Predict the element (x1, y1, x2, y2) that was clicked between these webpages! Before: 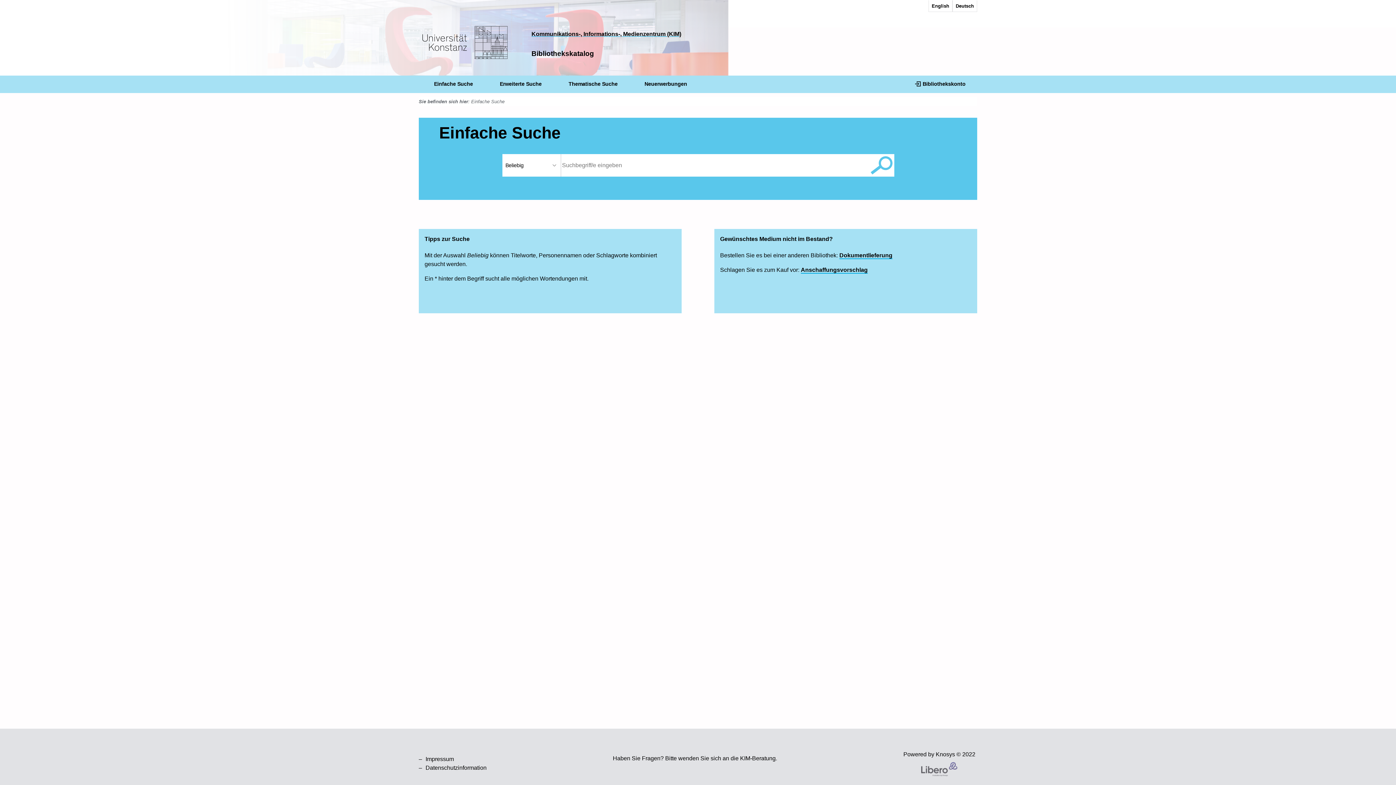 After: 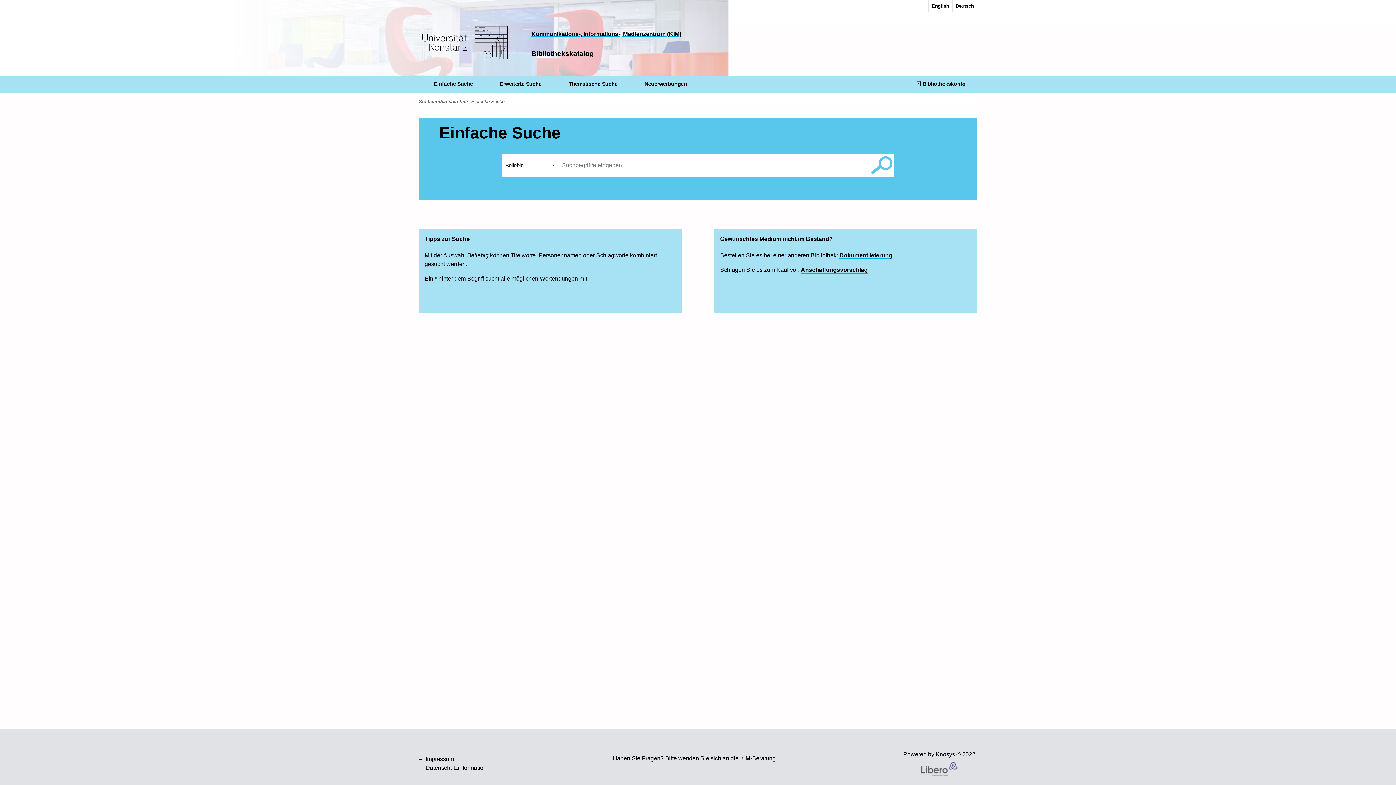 Action: label: Einfache Suche bbox: (430, 78, 473, 89)